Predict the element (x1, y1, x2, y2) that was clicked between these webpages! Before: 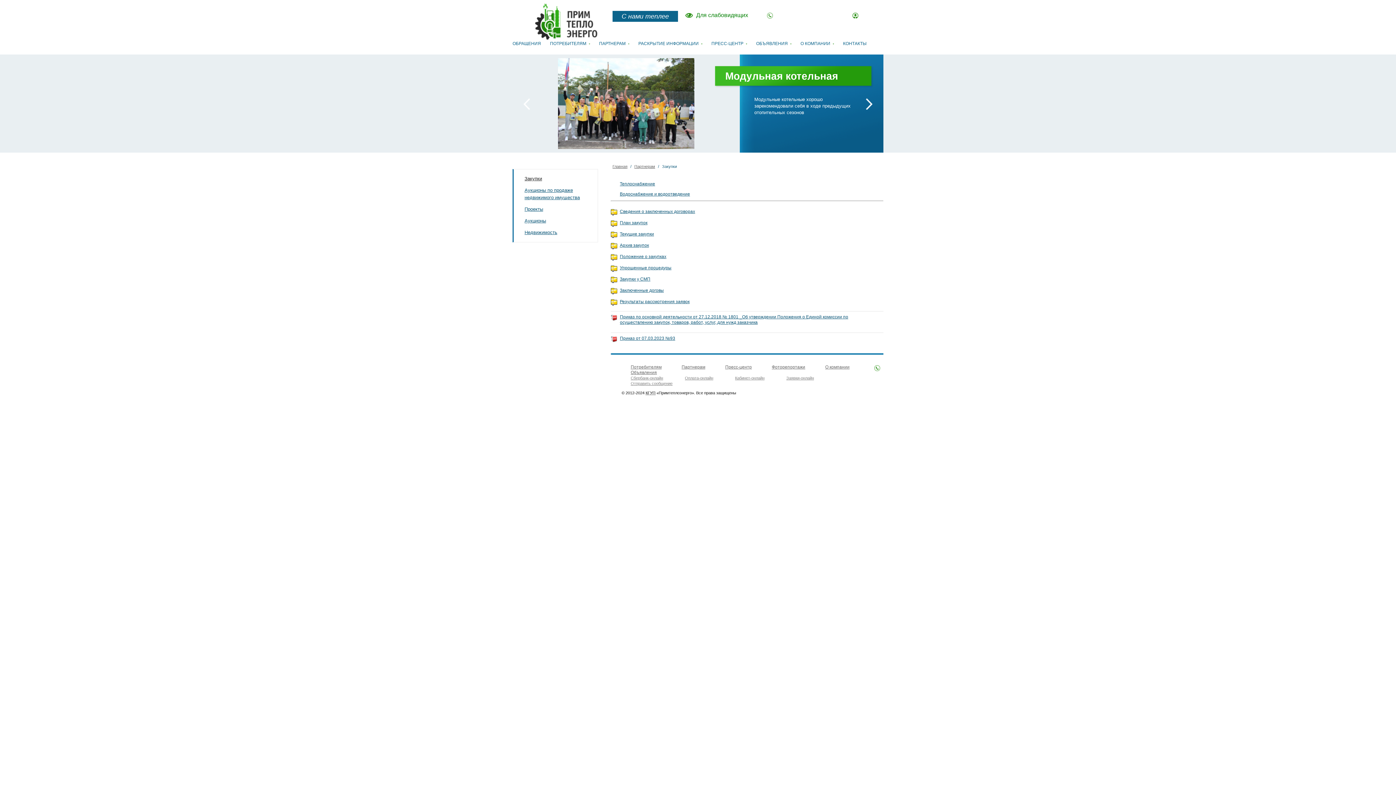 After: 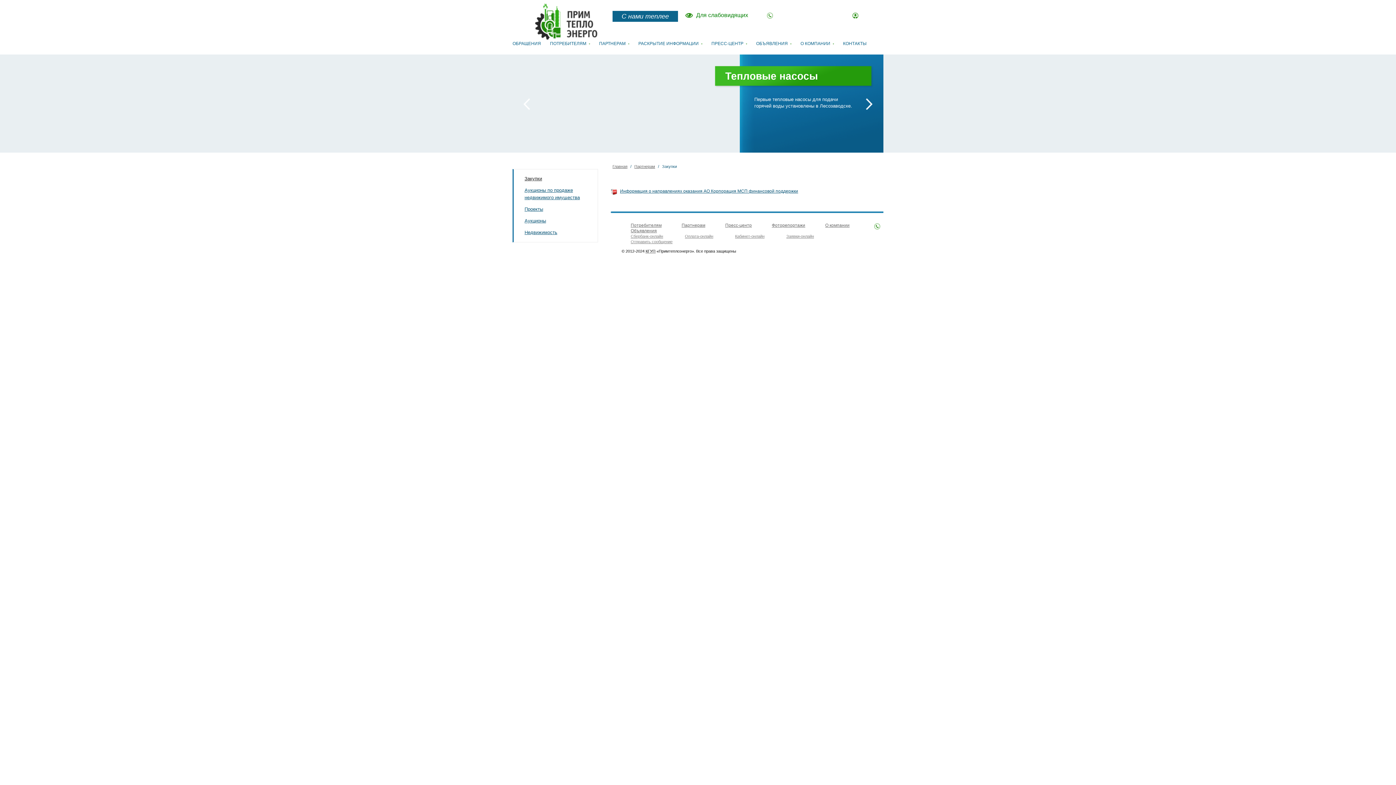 Action: bbox: (620, 276, 883, 282) label: Закупки у СМП